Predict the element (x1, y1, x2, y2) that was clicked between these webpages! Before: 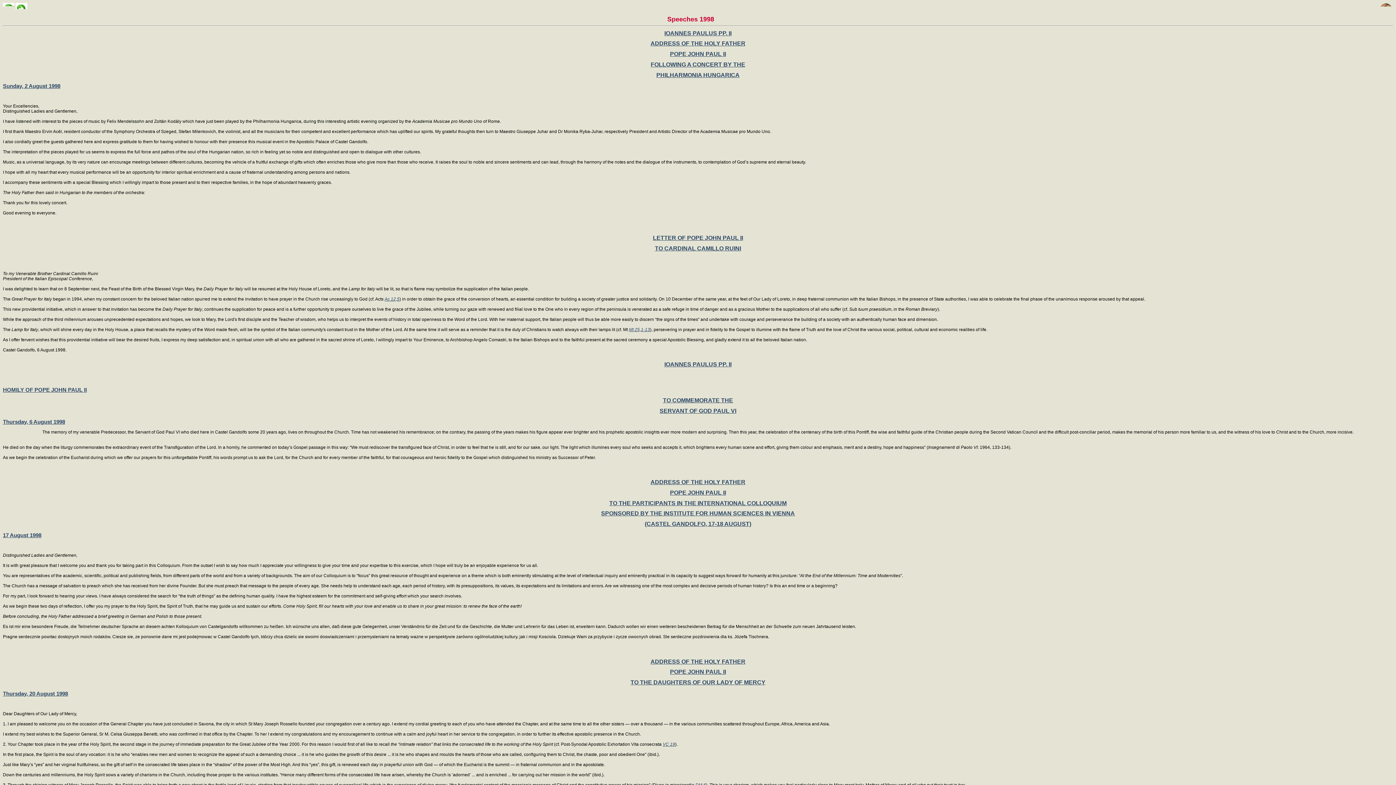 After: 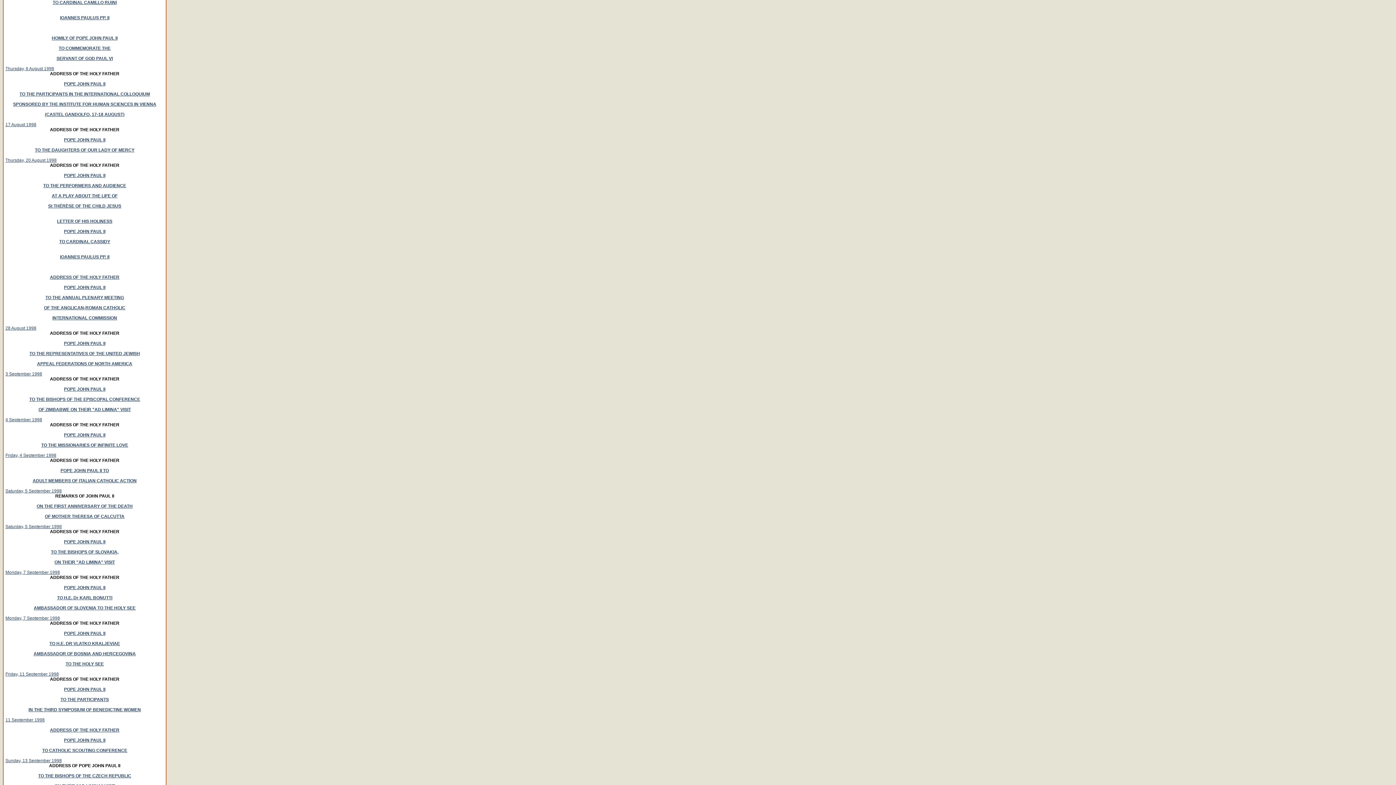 Action: label: TO CARDINAL CAMILLO RUINI bbox: (655, 245, 741, 251)